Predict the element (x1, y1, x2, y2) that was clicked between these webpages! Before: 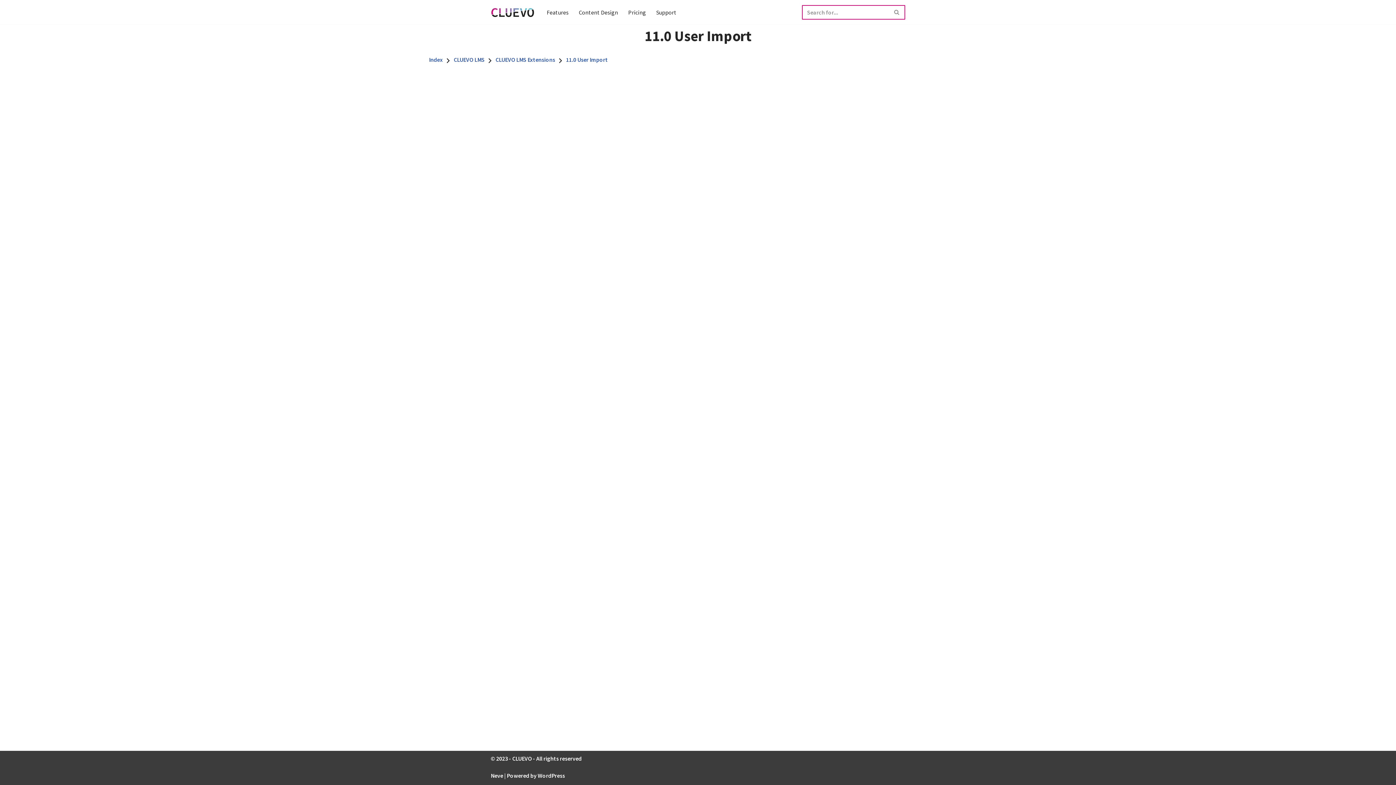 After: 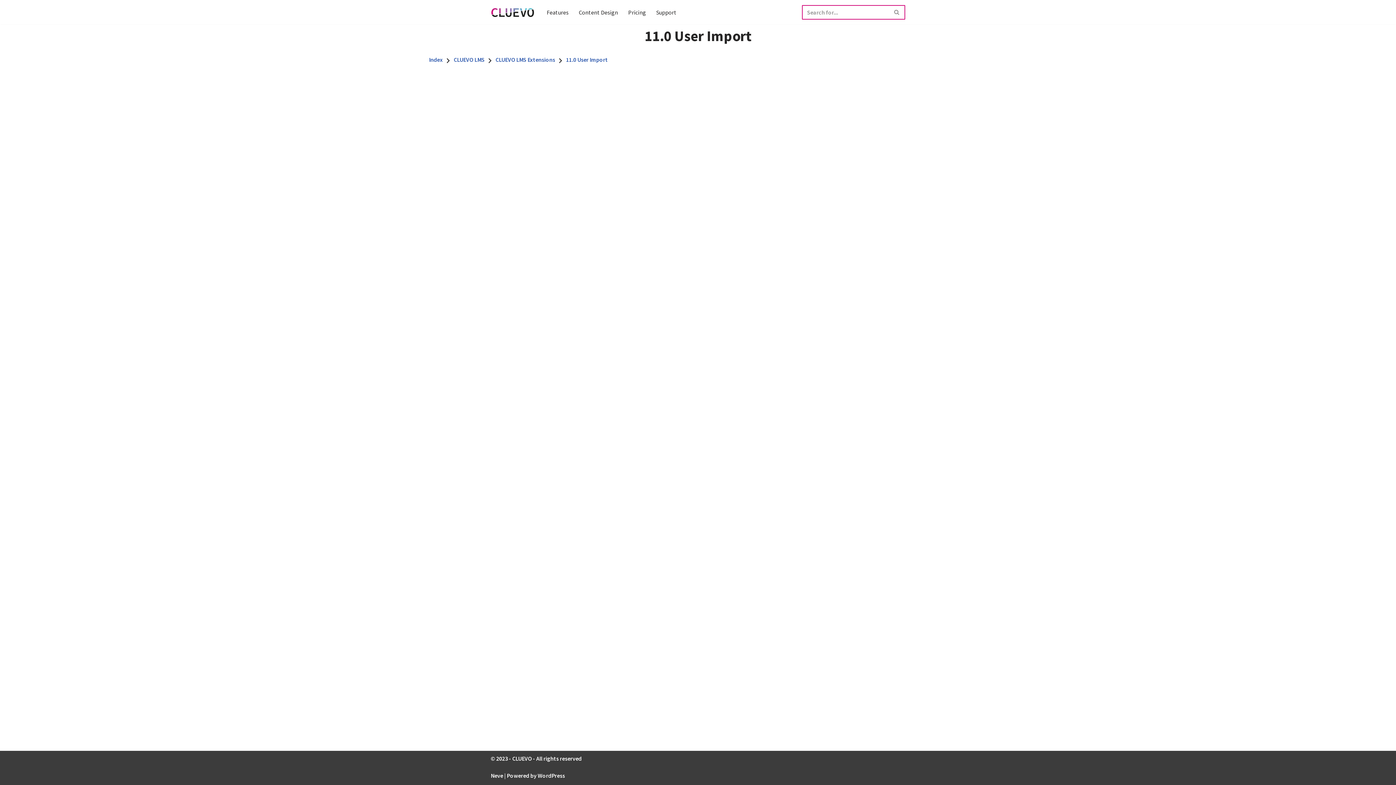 Action: label: 11.0 User Import bbox: (566, 56, 608, 63)